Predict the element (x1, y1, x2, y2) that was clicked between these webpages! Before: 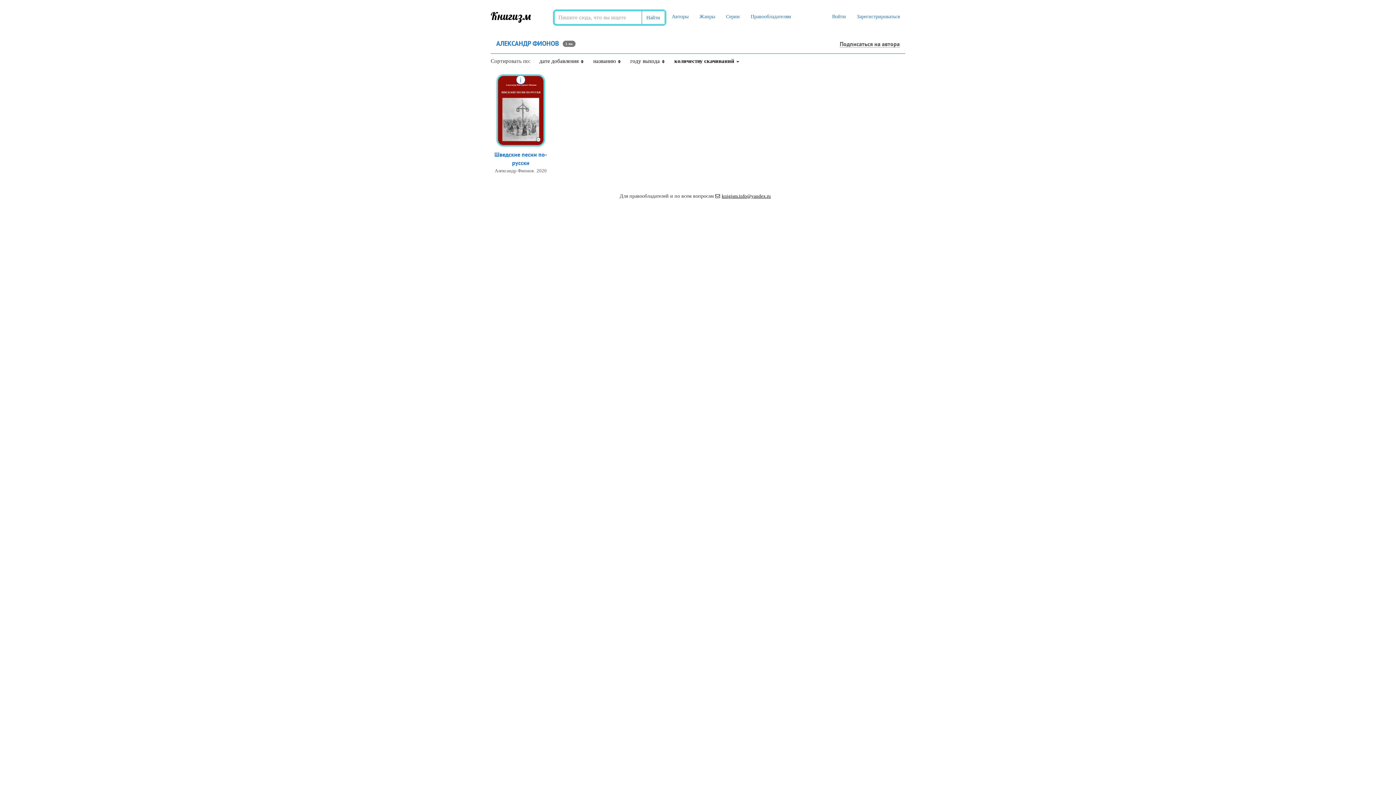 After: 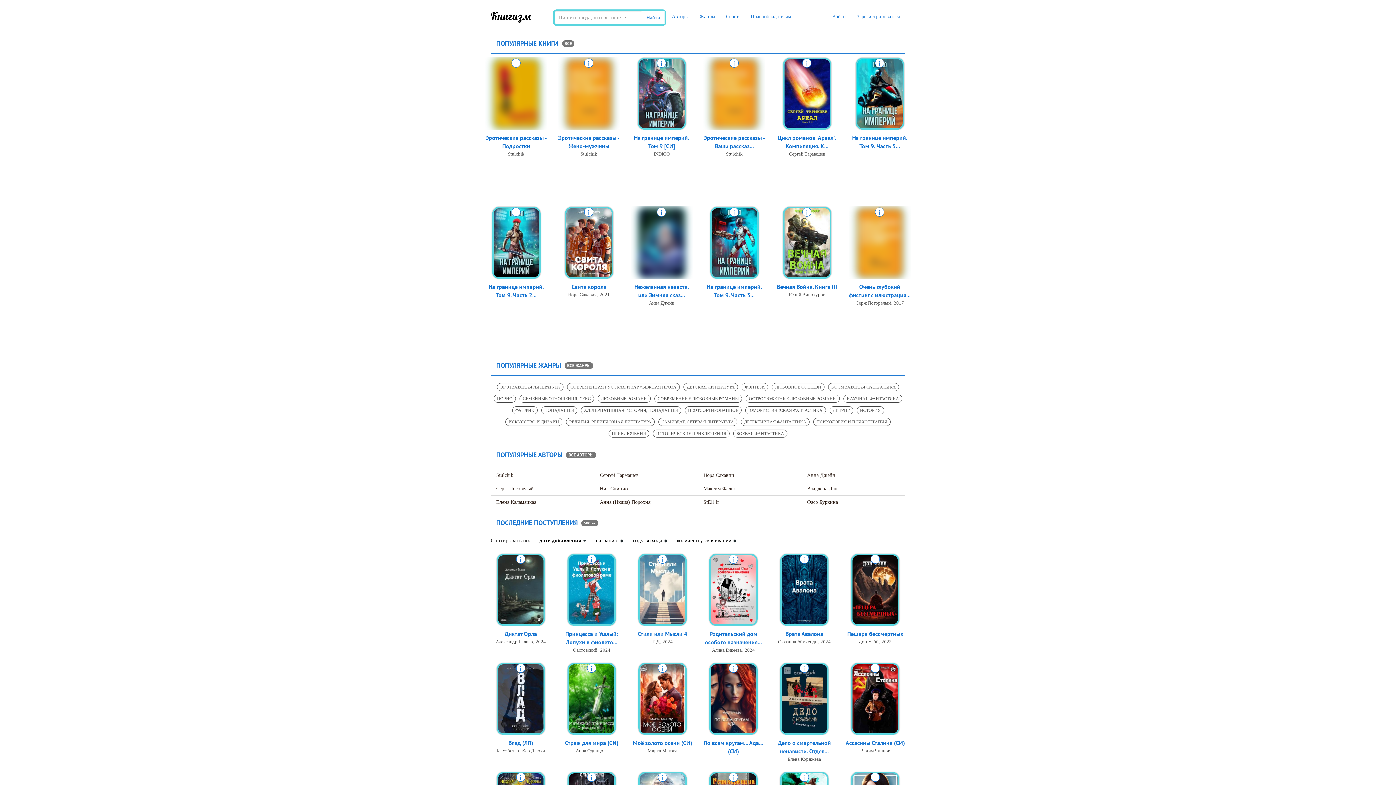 Action: bbox: (641, 11, 664, 24) label: Найти